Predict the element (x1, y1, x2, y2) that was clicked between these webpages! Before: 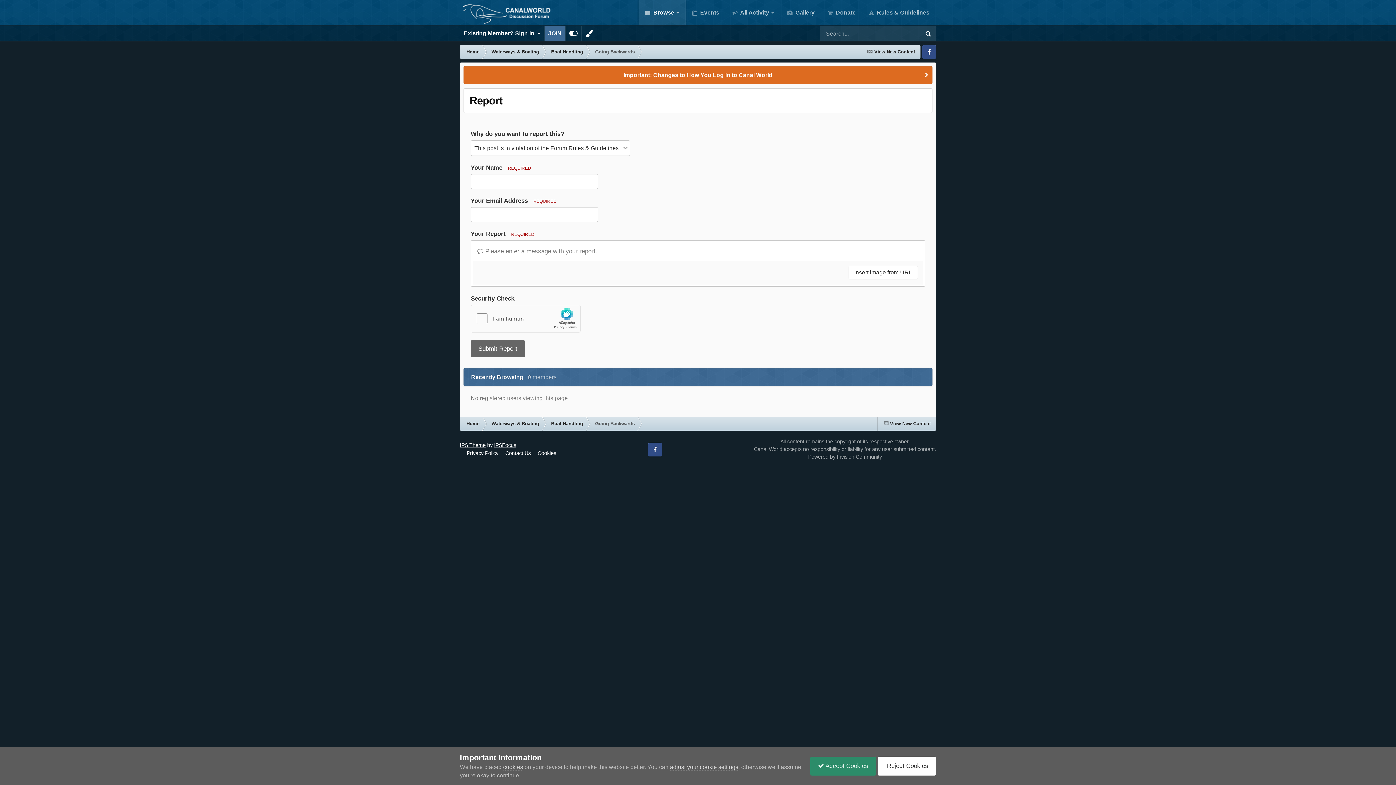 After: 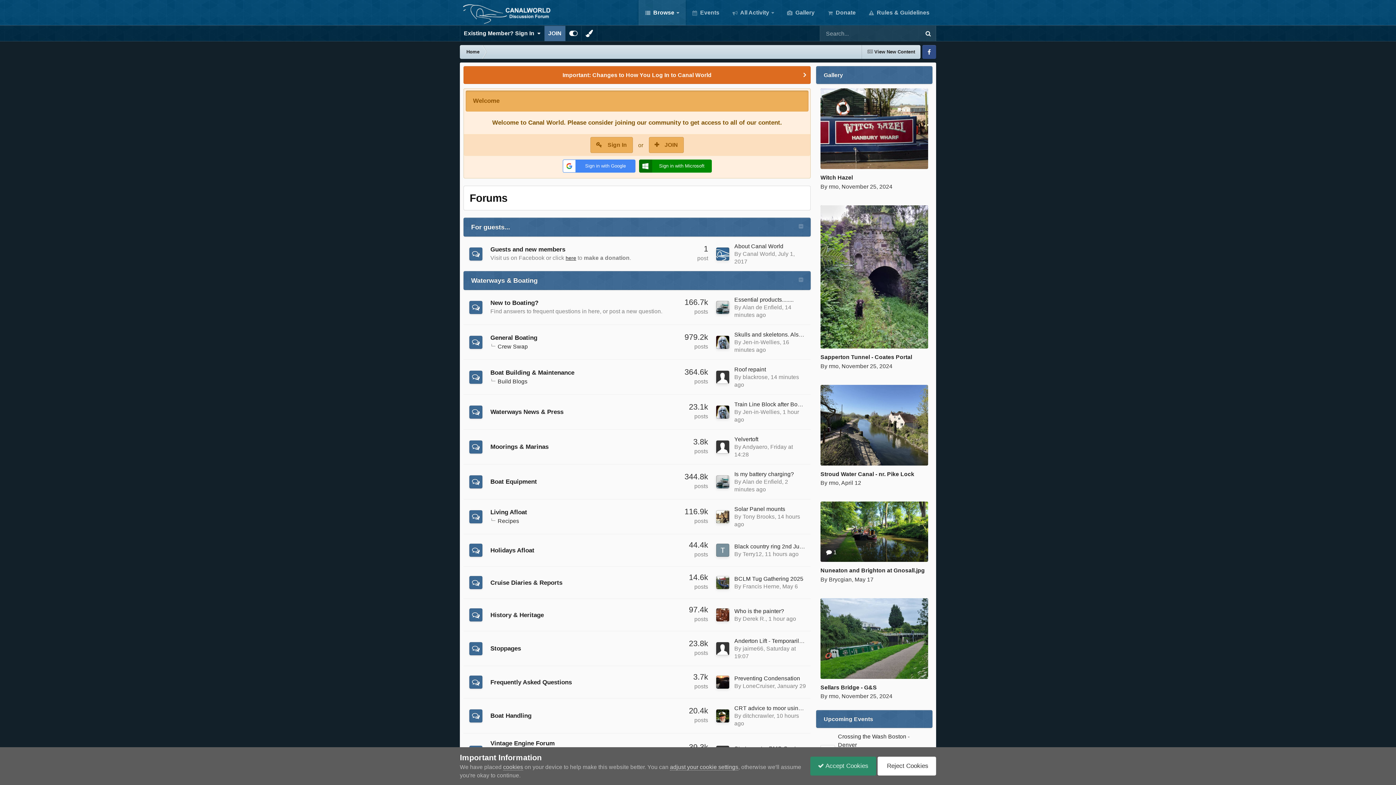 Action: bbox: (460, 0, 552, 25)